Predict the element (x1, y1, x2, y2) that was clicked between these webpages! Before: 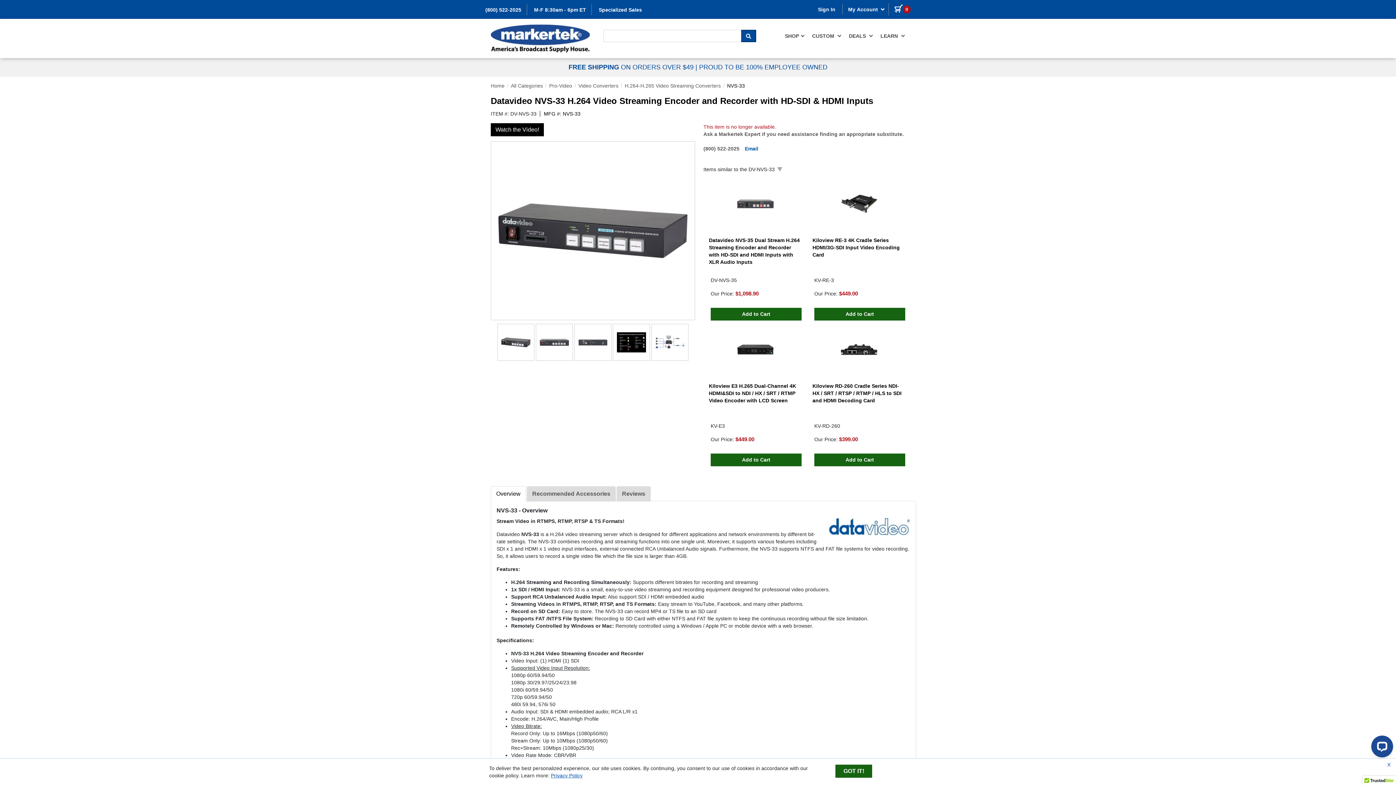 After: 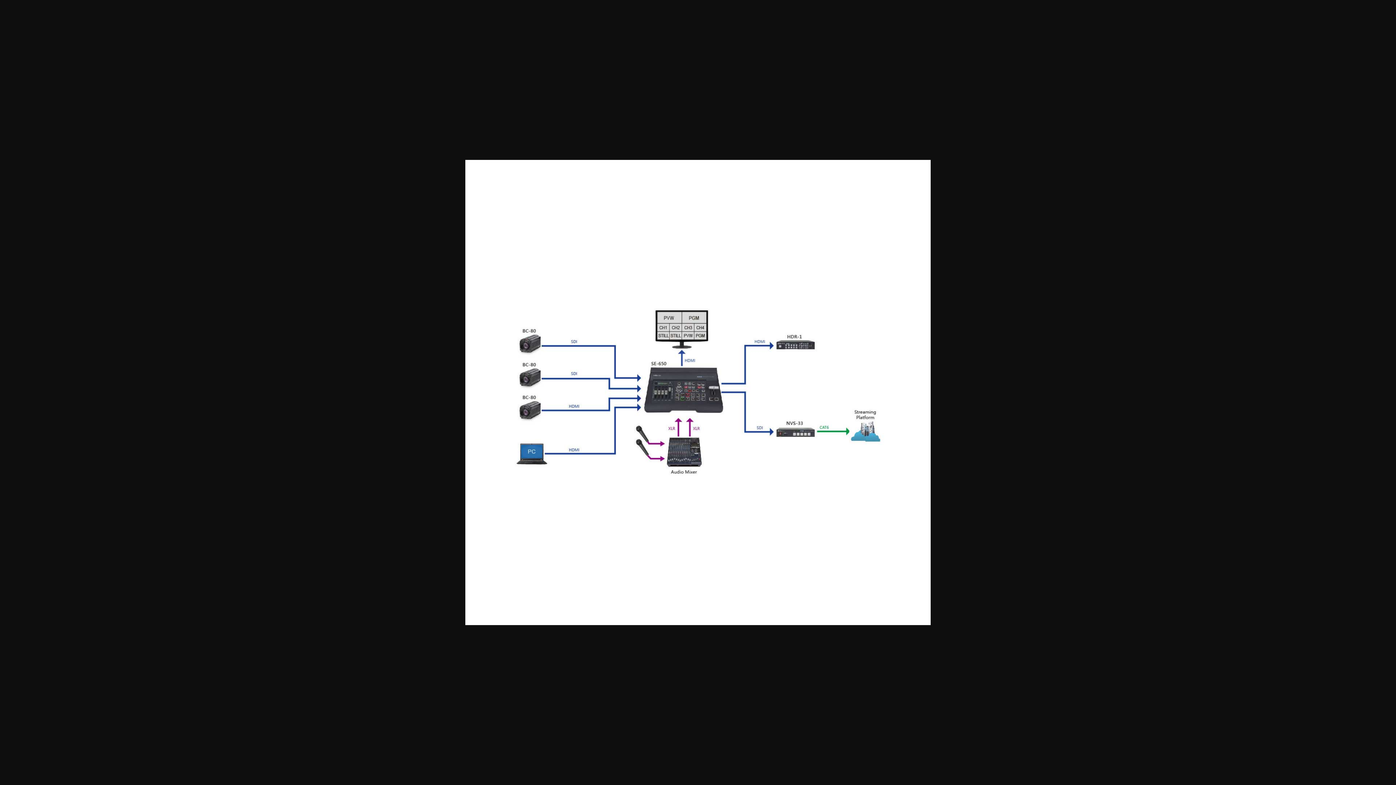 Action: bbox: (651, 324, 688, 361)